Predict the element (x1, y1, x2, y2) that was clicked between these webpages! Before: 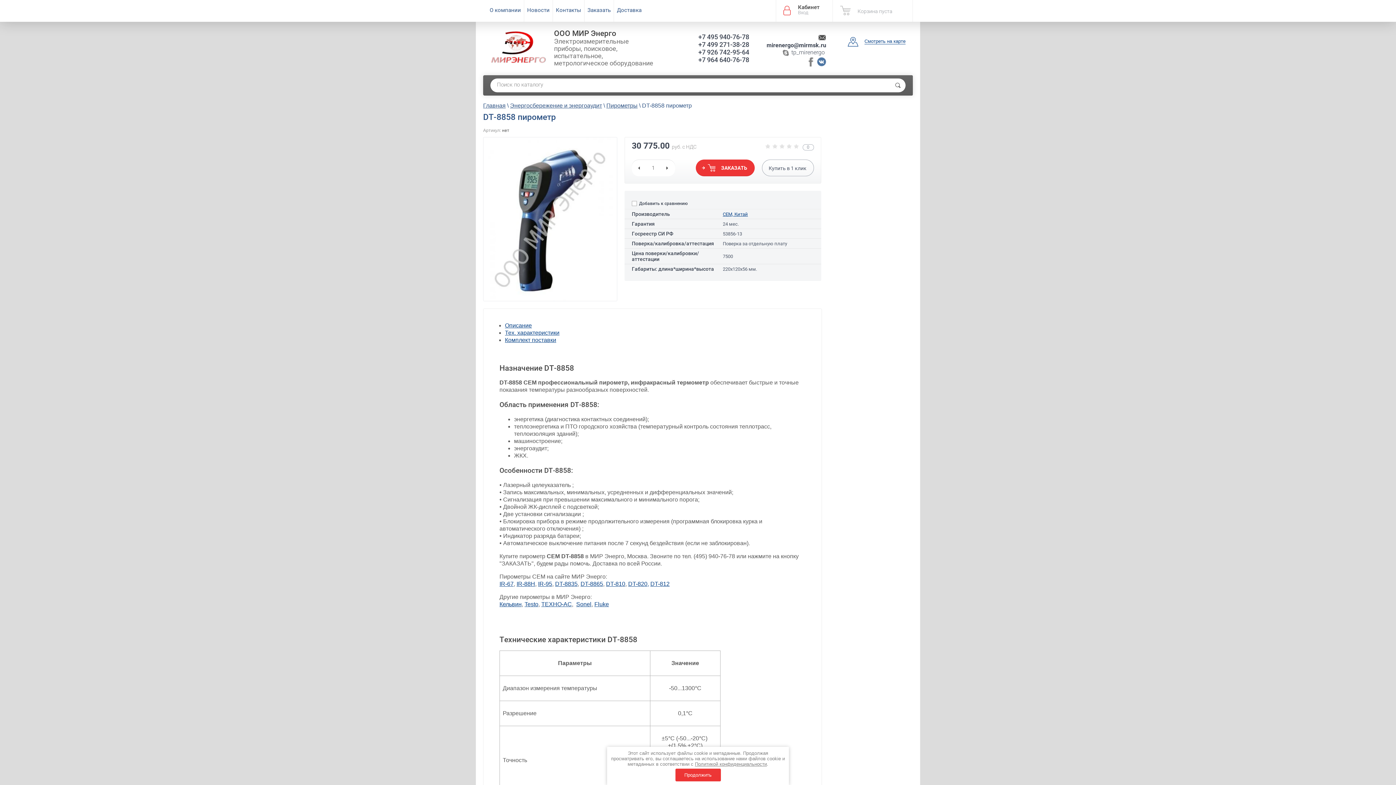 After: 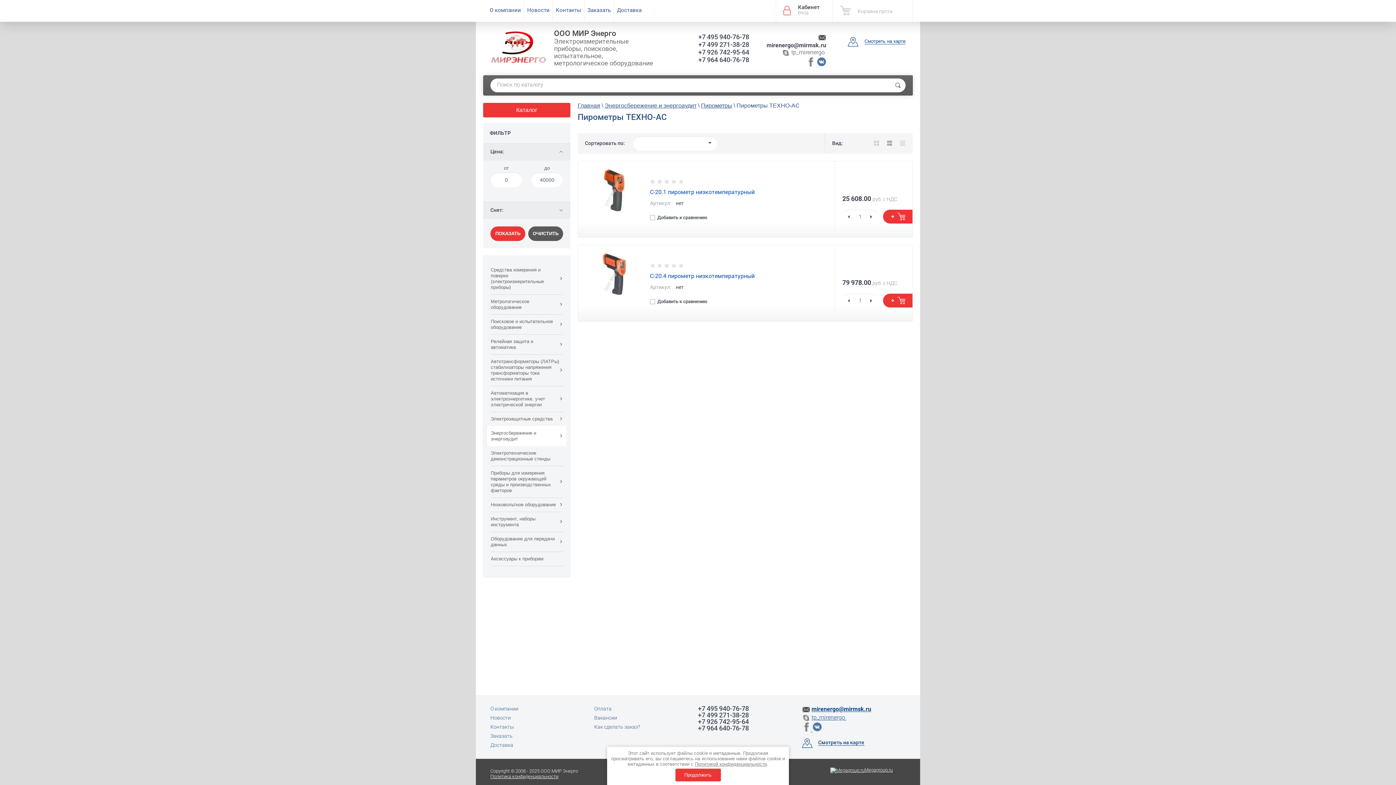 Action: bbox: (541, 601, 572, 607) label: ТЕХНО-АС